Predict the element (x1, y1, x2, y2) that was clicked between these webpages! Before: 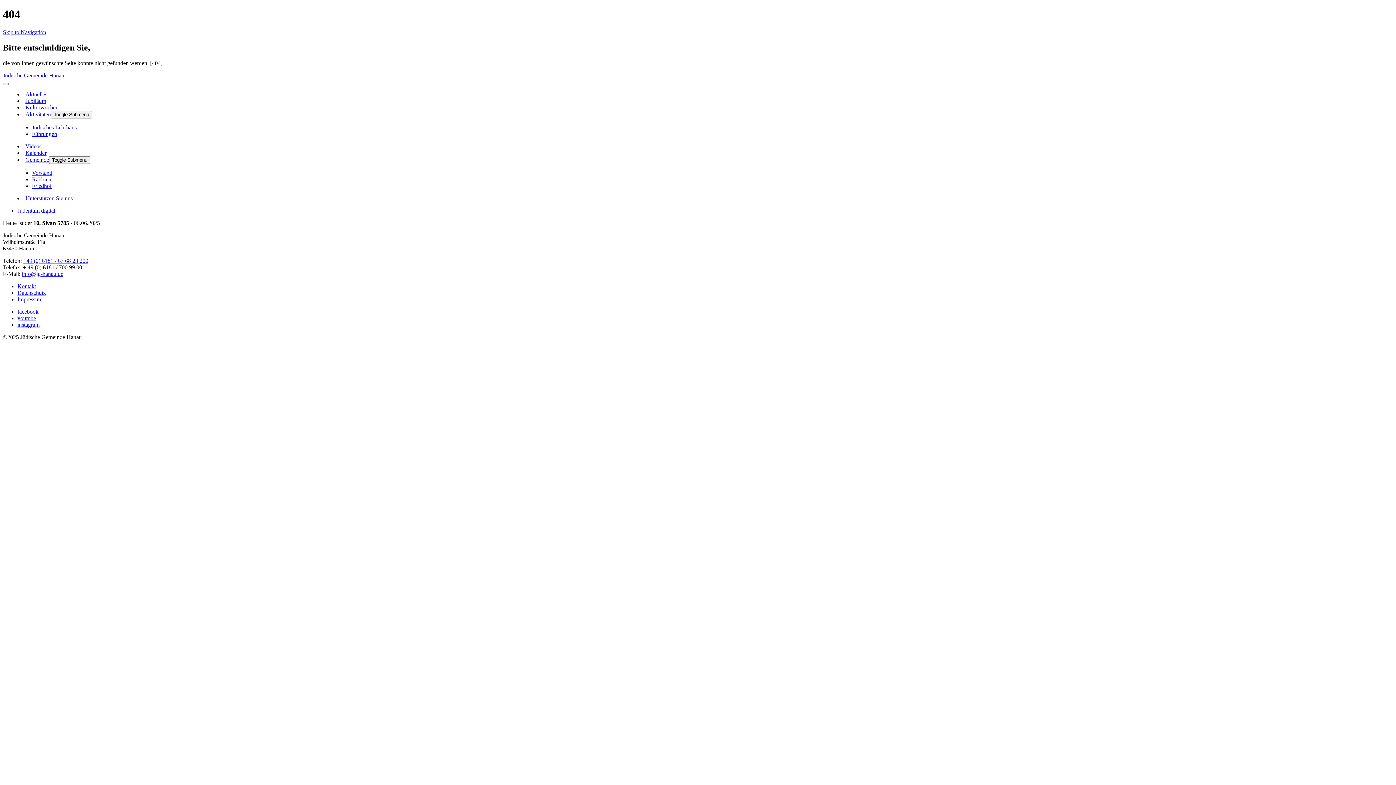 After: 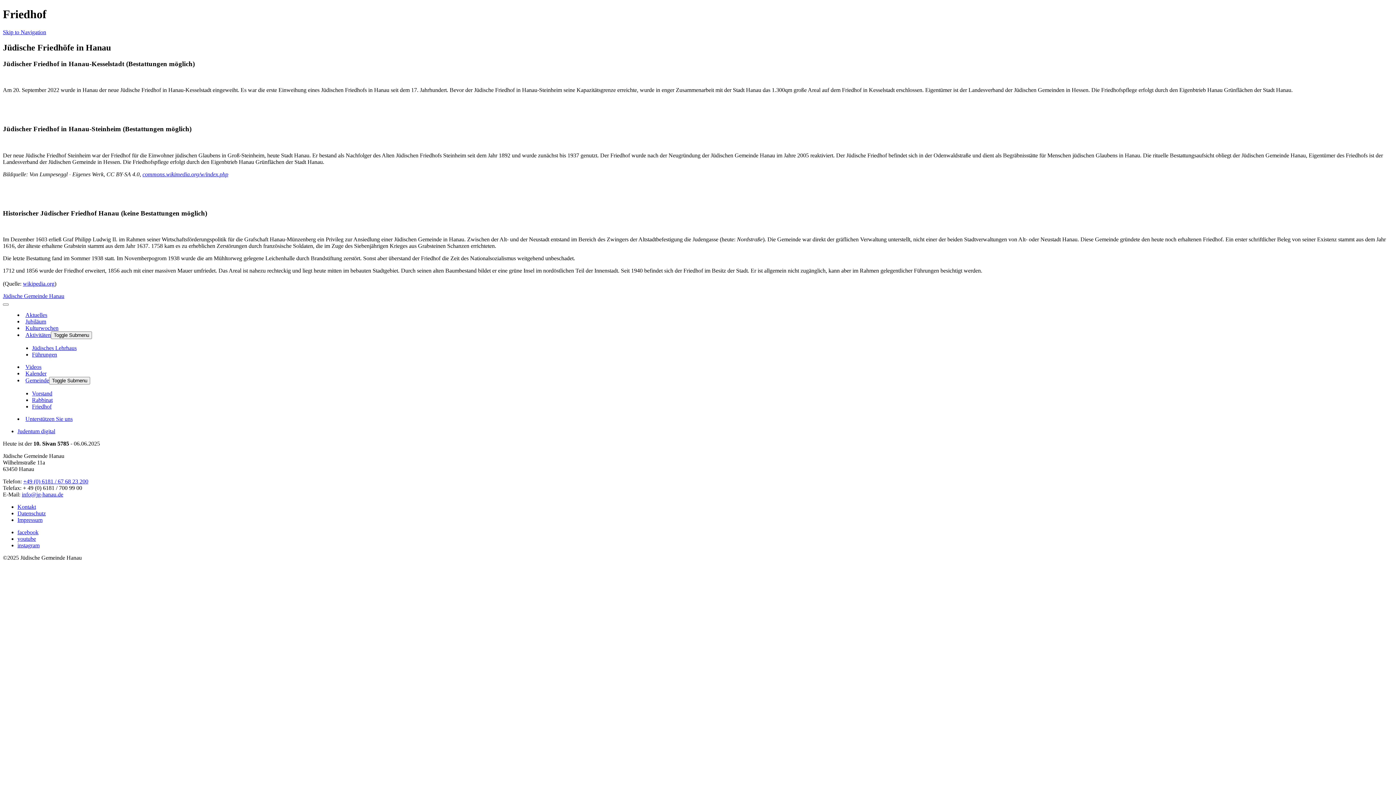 Action: label: Friedhof bbox: (32, 182, 51, 188)